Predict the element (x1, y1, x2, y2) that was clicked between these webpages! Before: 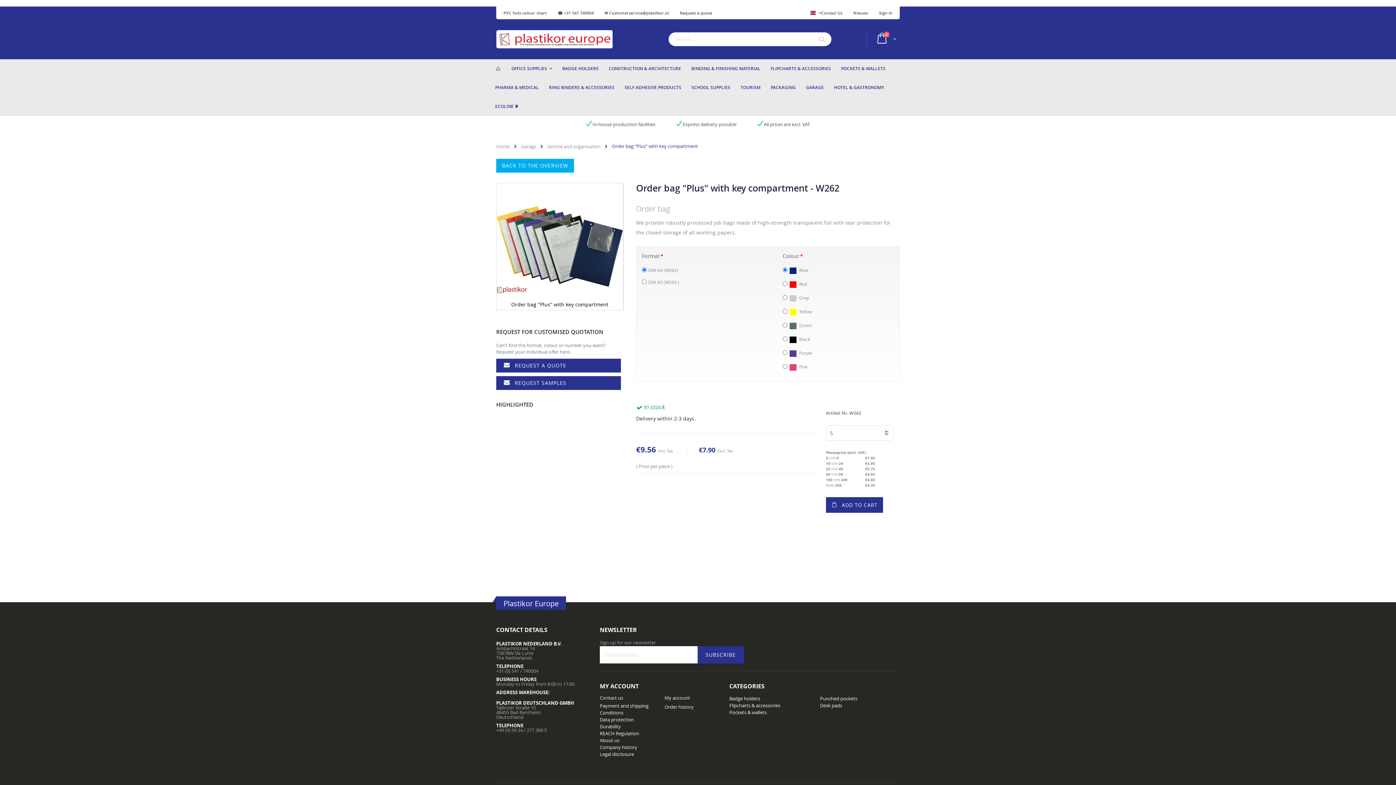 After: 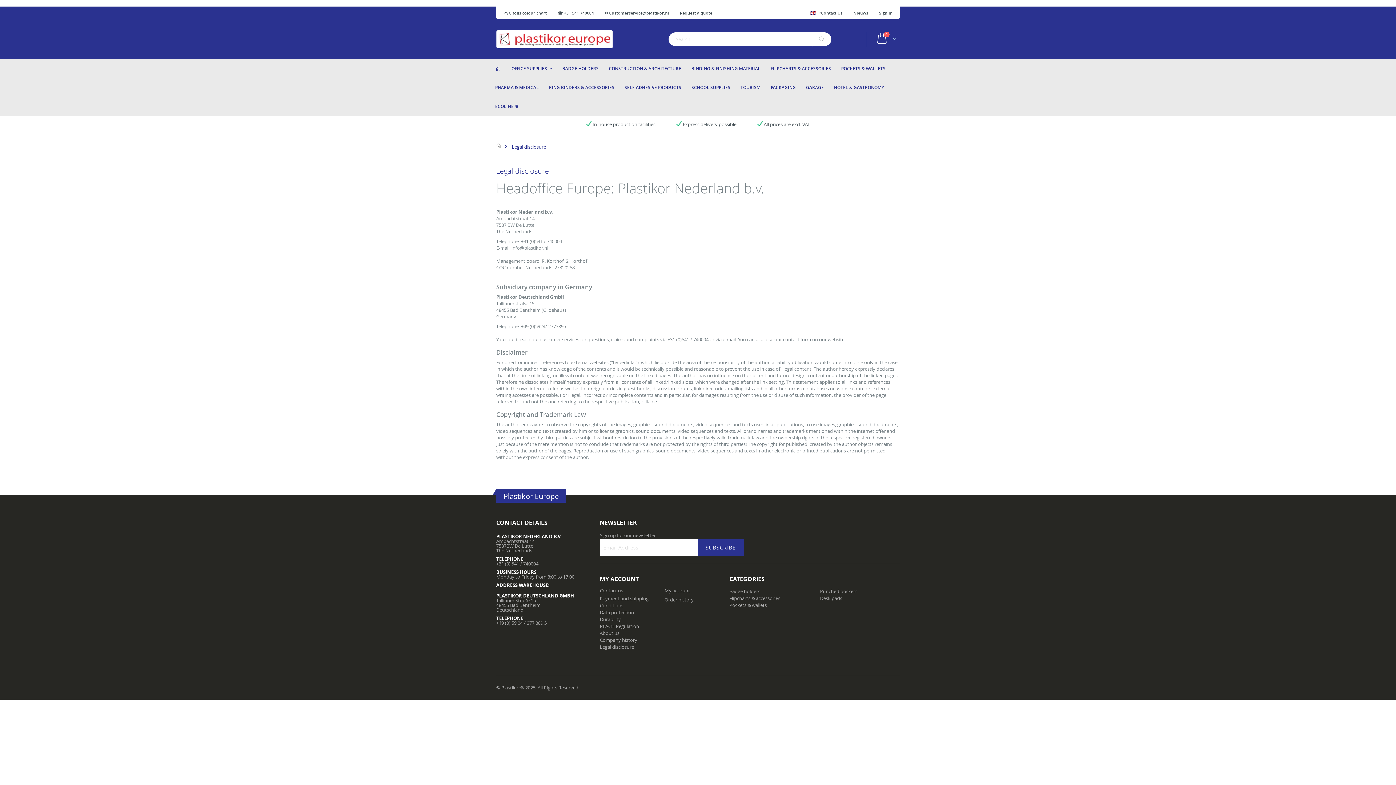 Action: bbox: (600, 751, 634, 758) label: Legal disclosure